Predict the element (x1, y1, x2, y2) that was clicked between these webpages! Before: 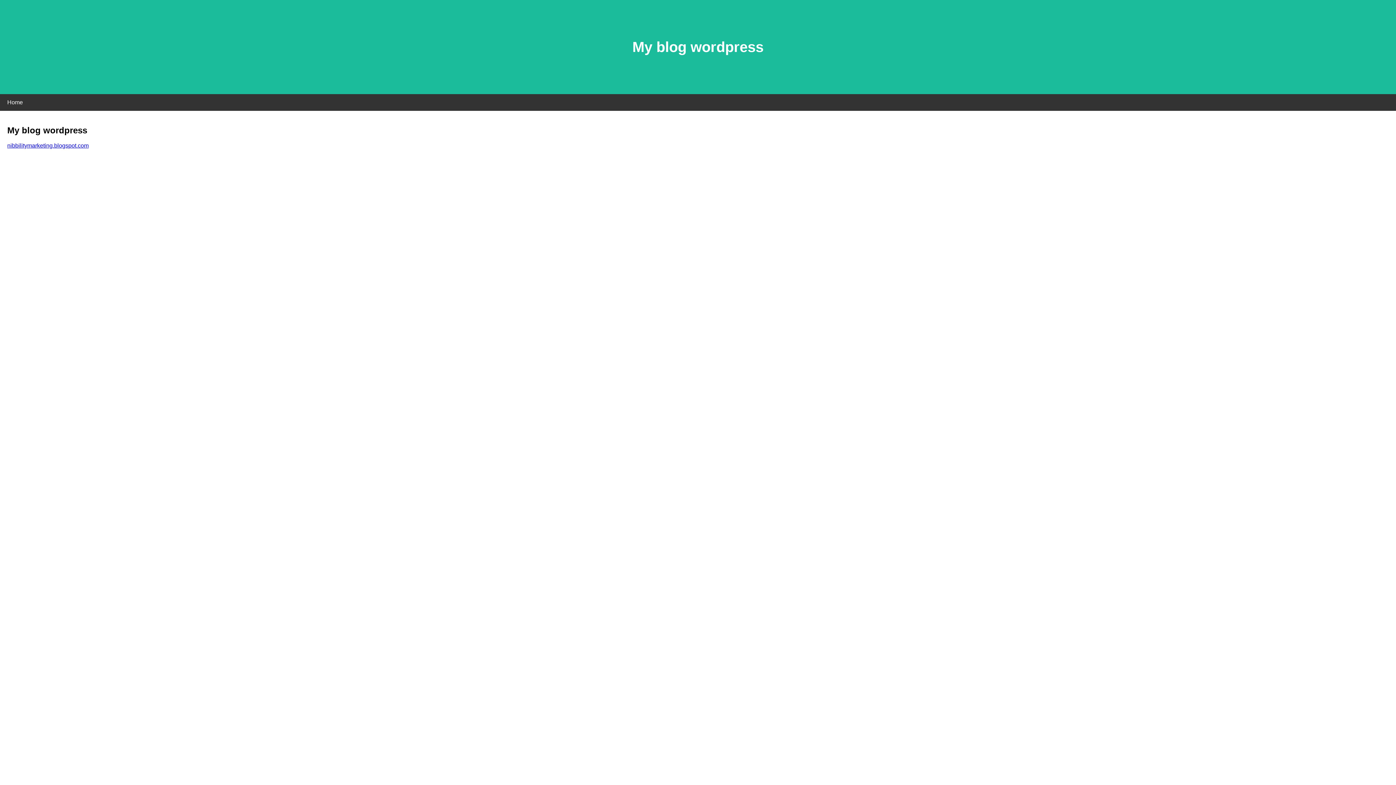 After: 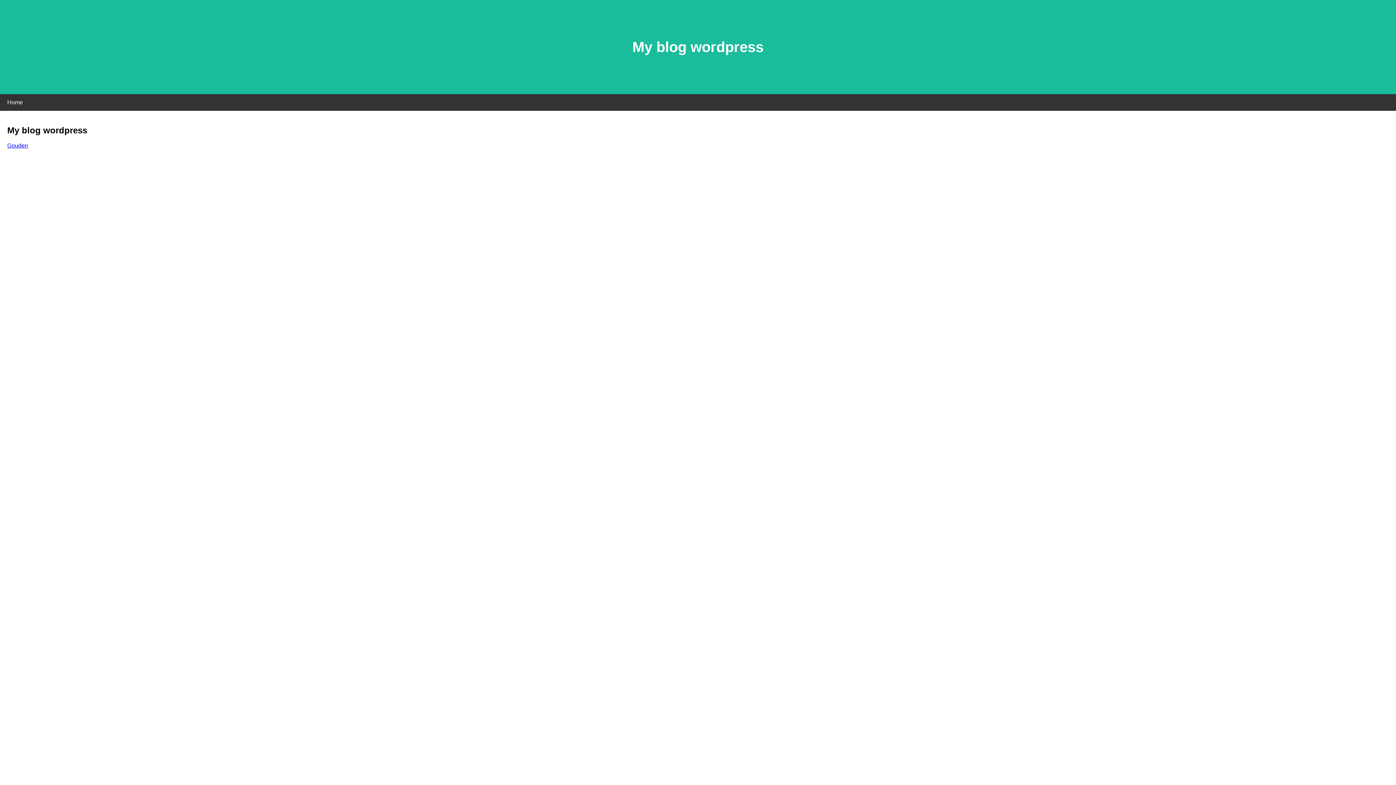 Action: label: nibbilitymarketing.blogspot.com bbox: (7, 142, 88, 148)